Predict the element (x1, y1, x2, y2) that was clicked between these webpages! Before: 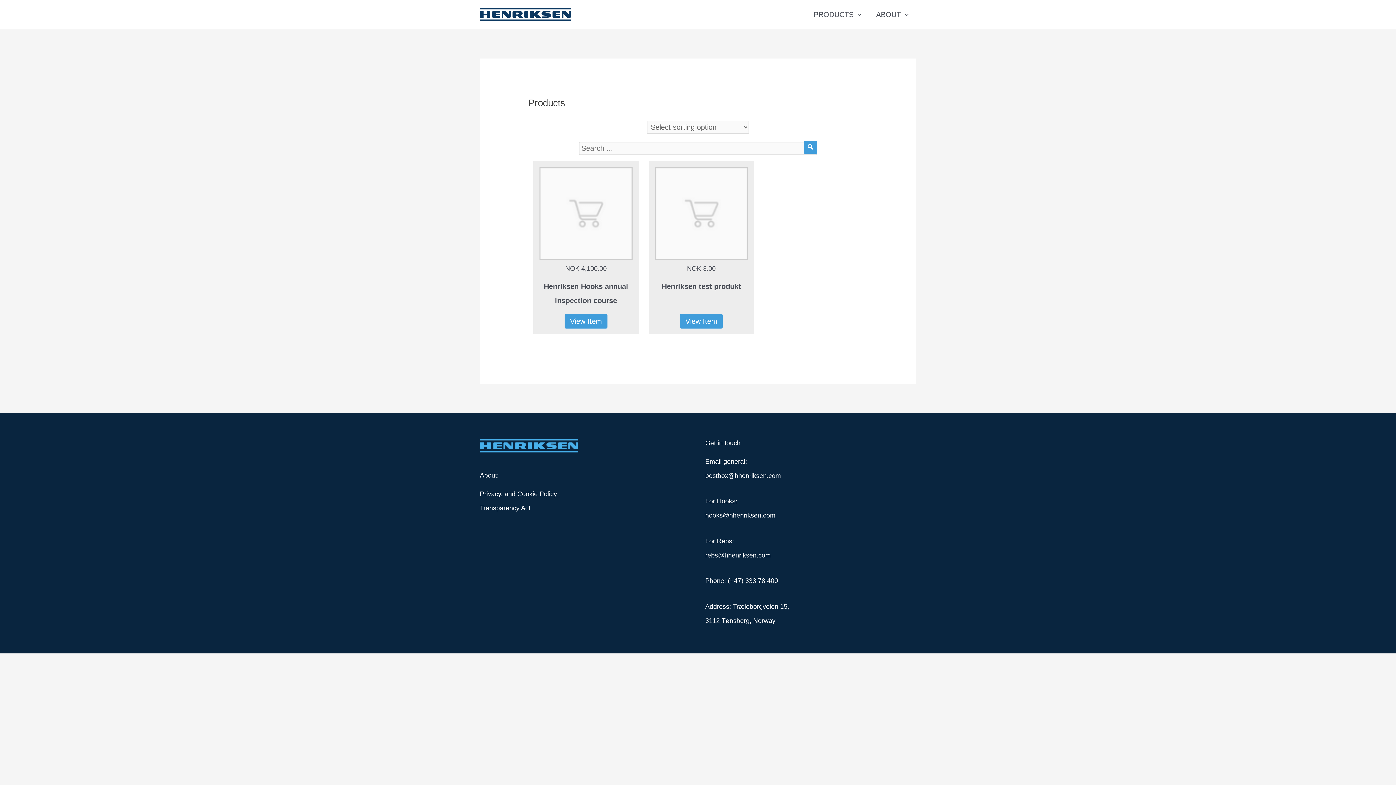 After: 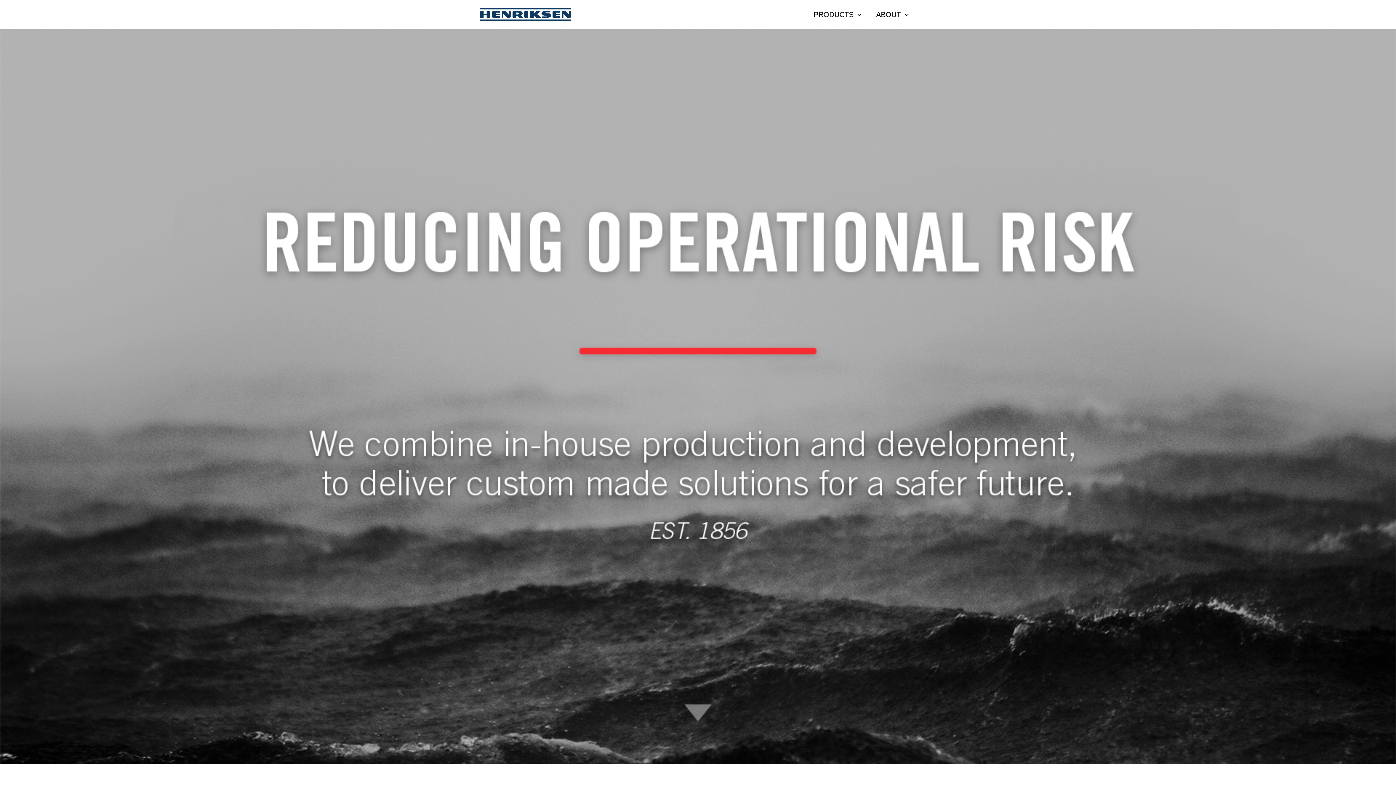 Action: bbox: (480, 9, 570, 17)